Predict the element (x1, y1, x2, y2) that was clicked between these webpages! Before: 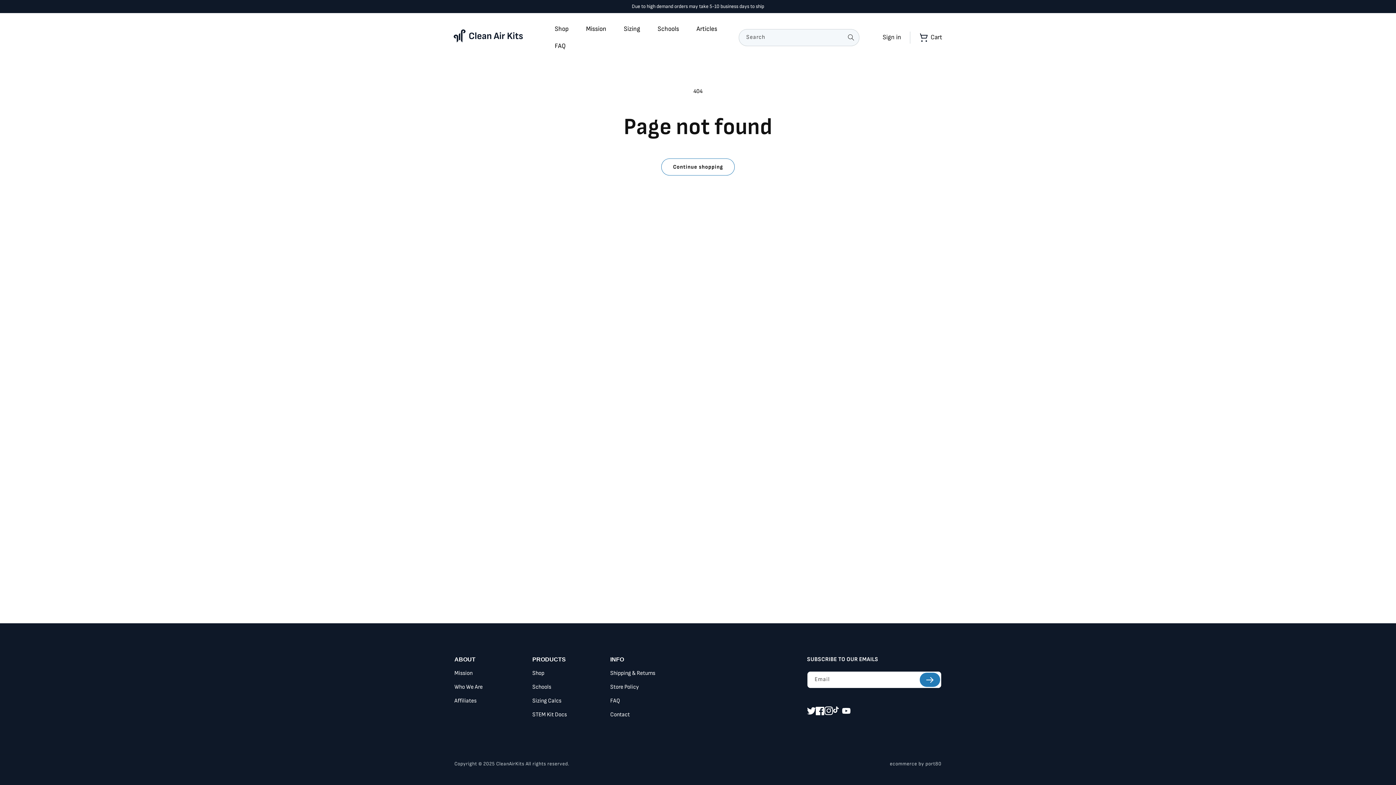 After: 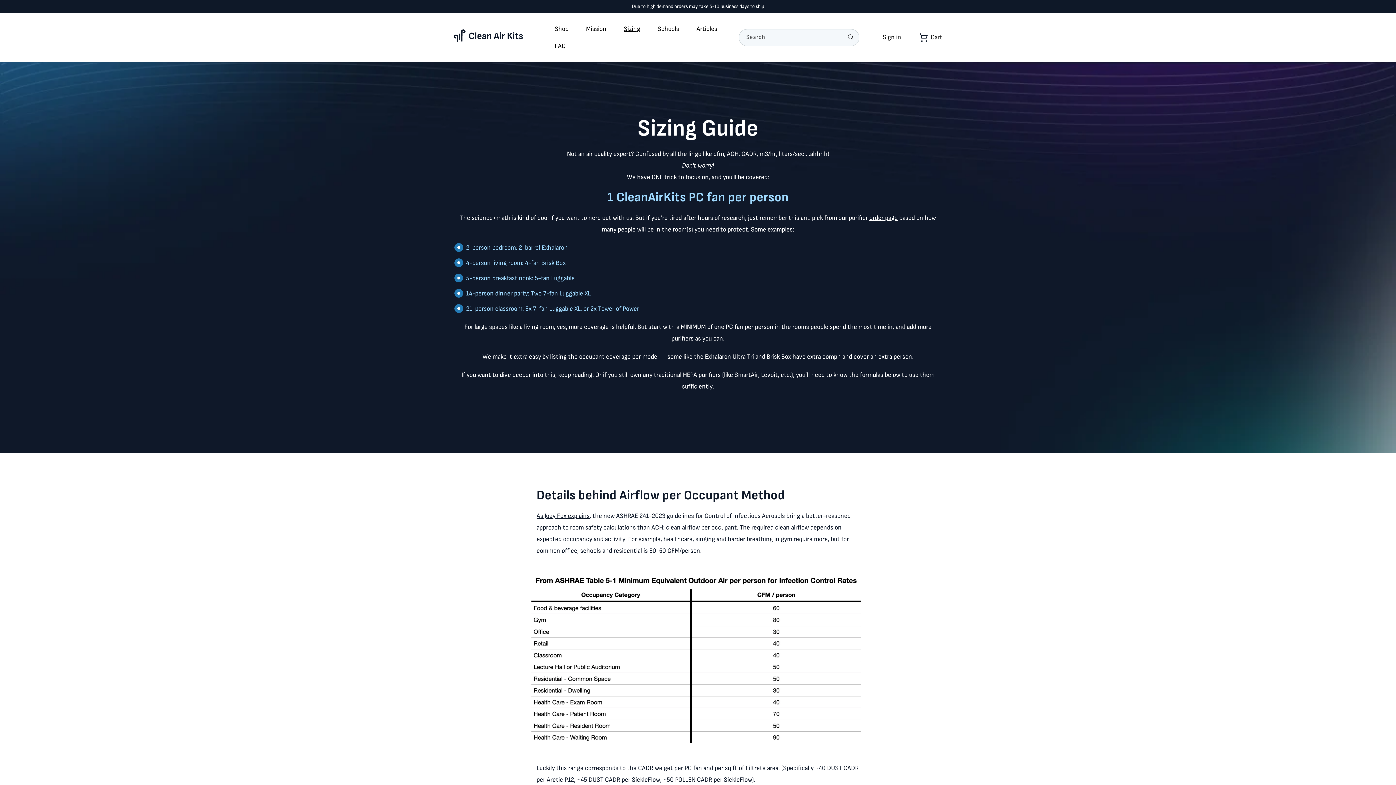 Action: bbox: (532, 694, 561, 708) label: Sizing Calcs